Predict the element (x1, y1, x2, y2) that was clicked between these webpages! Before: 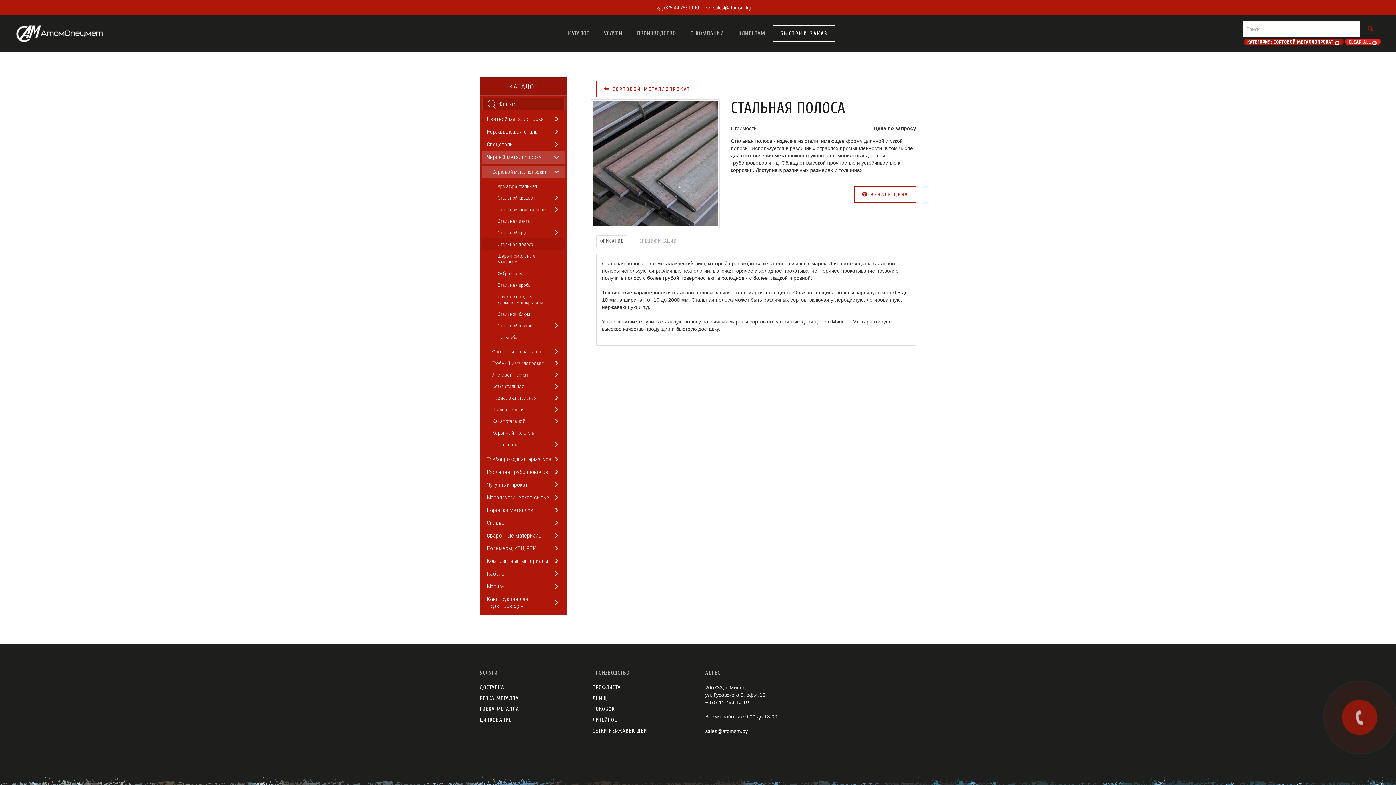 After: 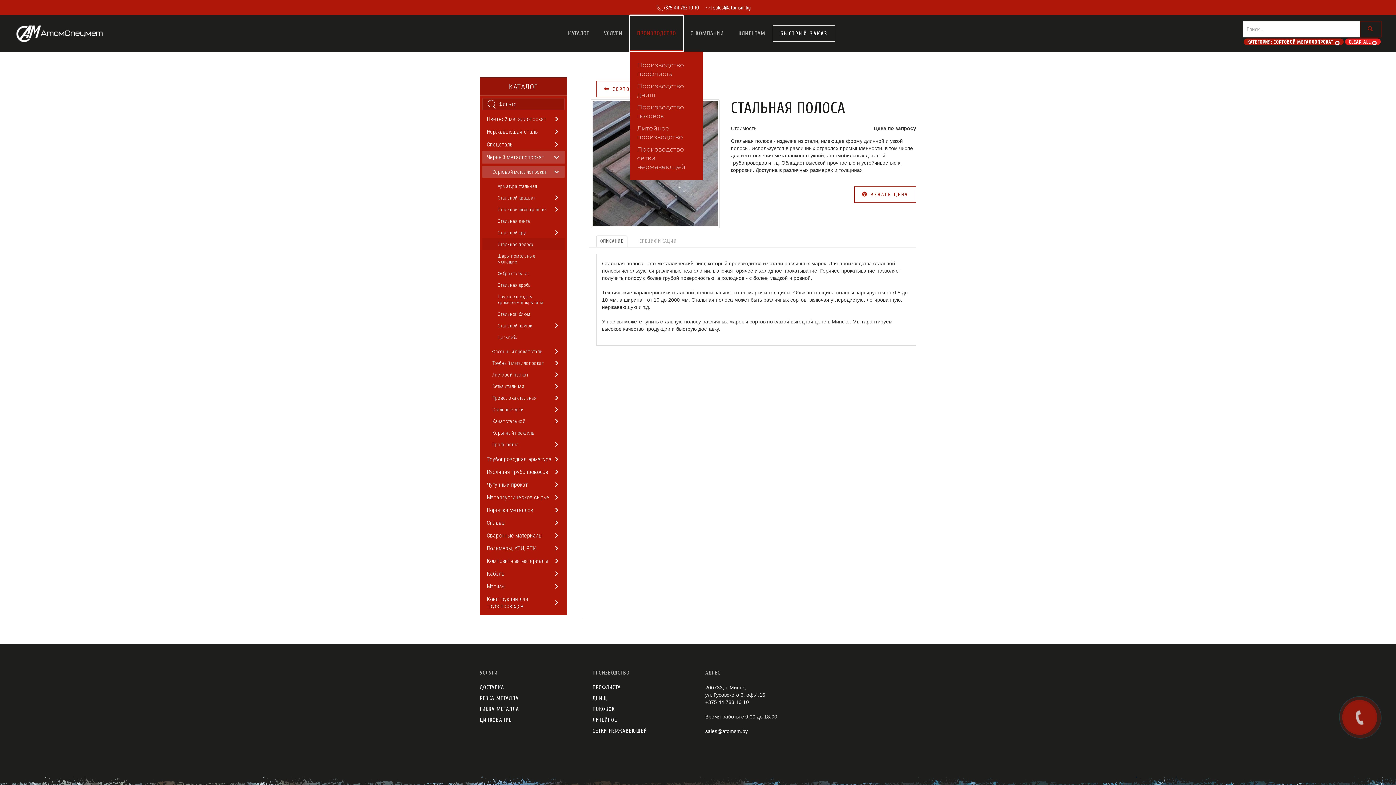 Action: bbox: (630, 15, 683, 51) label: ПРОИЗВОДСТВО